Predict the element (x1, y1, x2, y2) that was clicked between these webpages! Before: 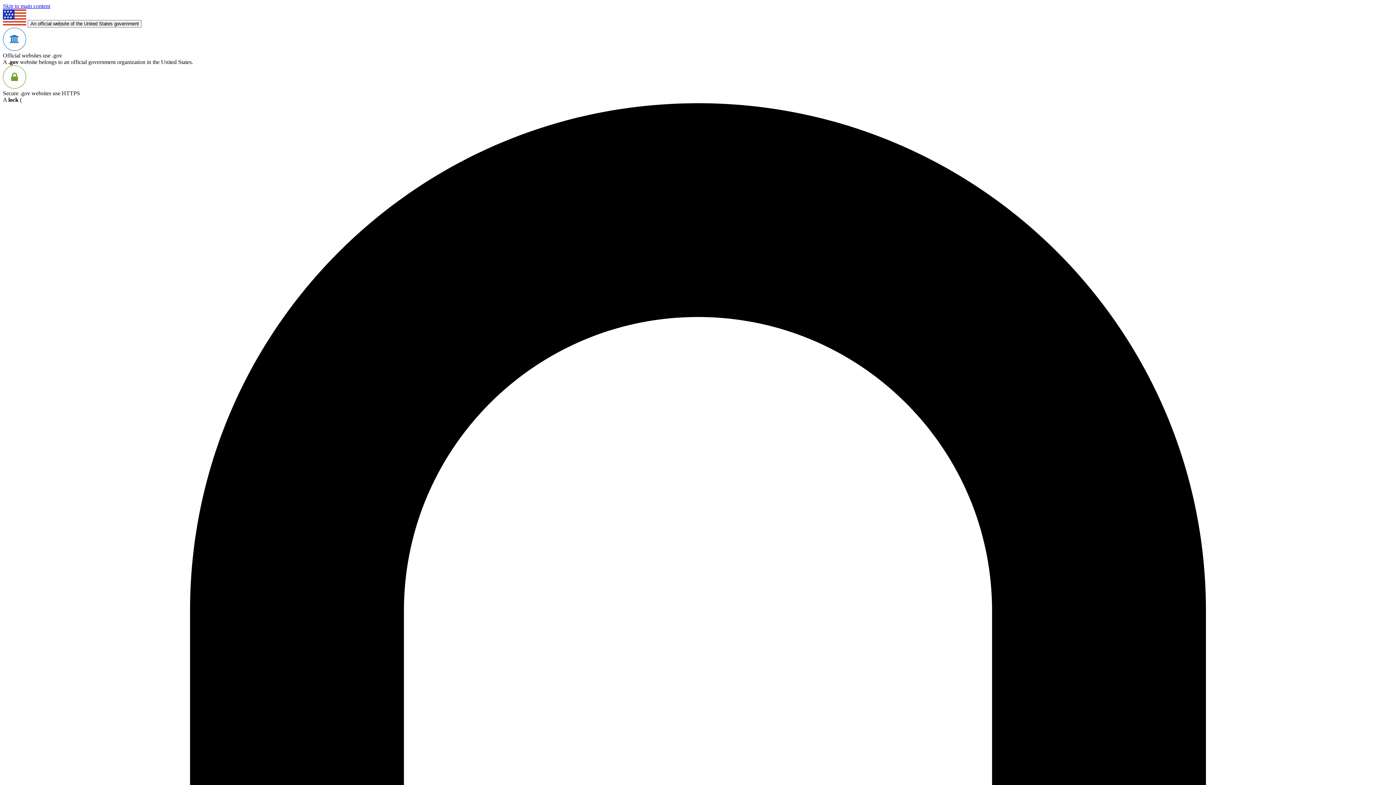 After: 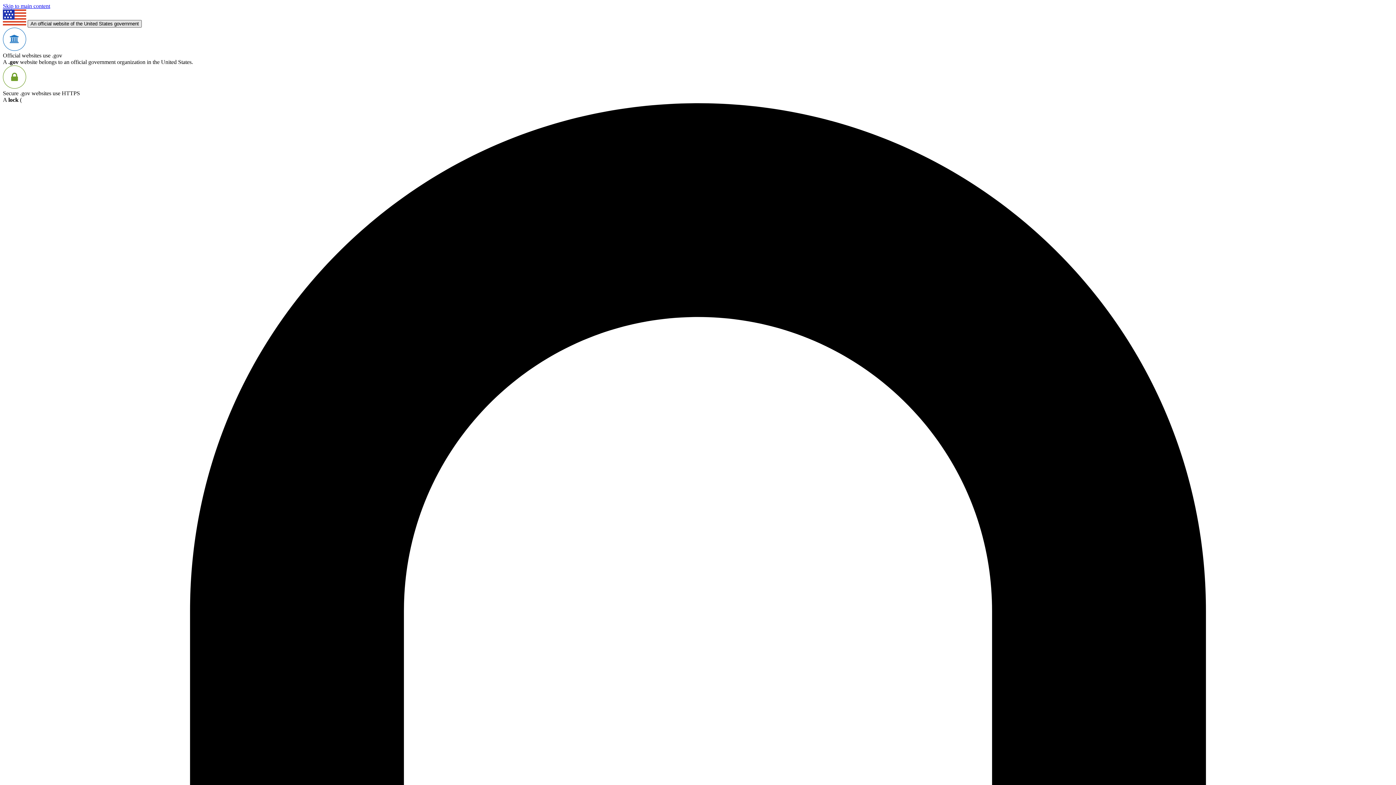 Action: bbox: (27, 20, 141, 27) label: An official website of the United States government